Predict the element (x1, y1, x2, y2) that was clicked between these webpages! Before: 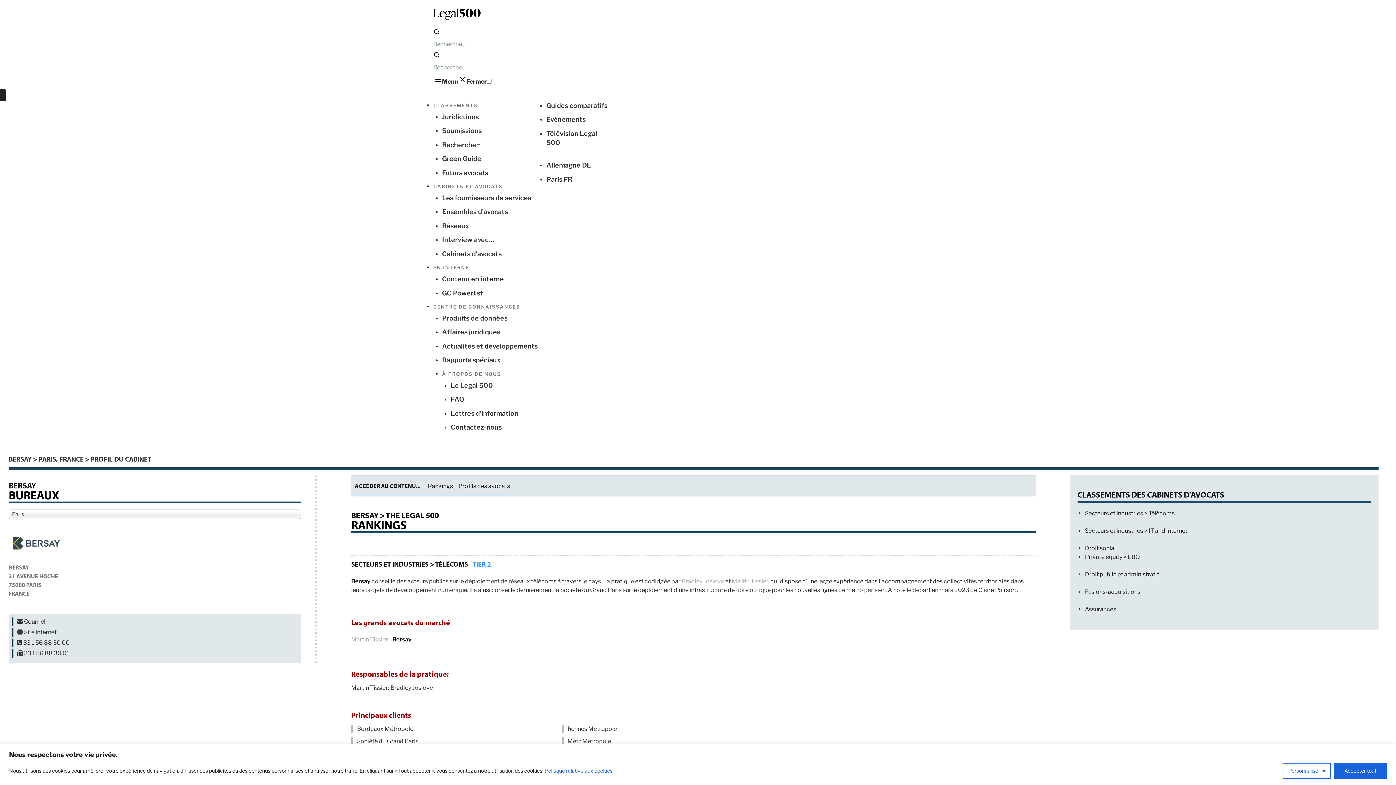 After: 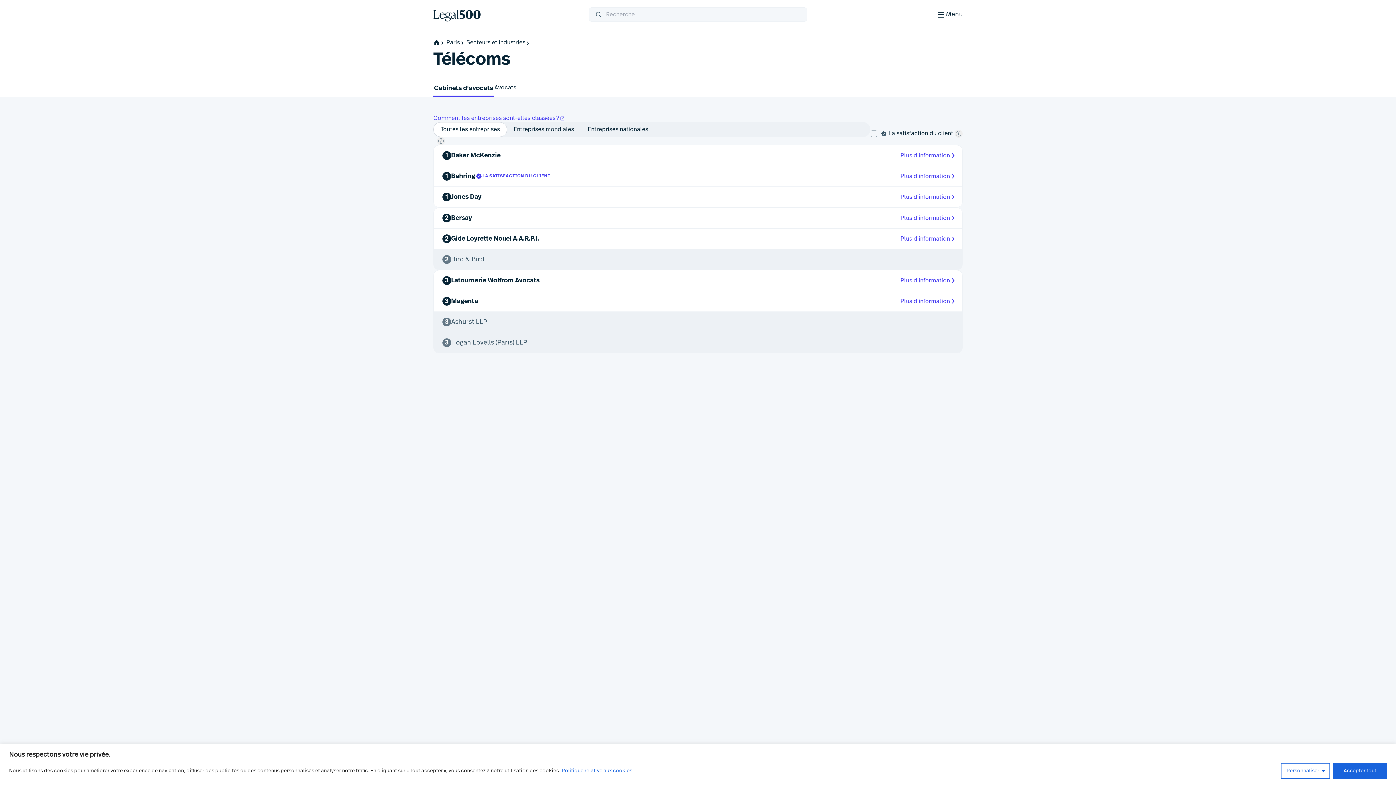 Action: bbox: (351, 559, 471, 572) label: SECTEURS ET INDUSTRIES > TÉLÉCOMS